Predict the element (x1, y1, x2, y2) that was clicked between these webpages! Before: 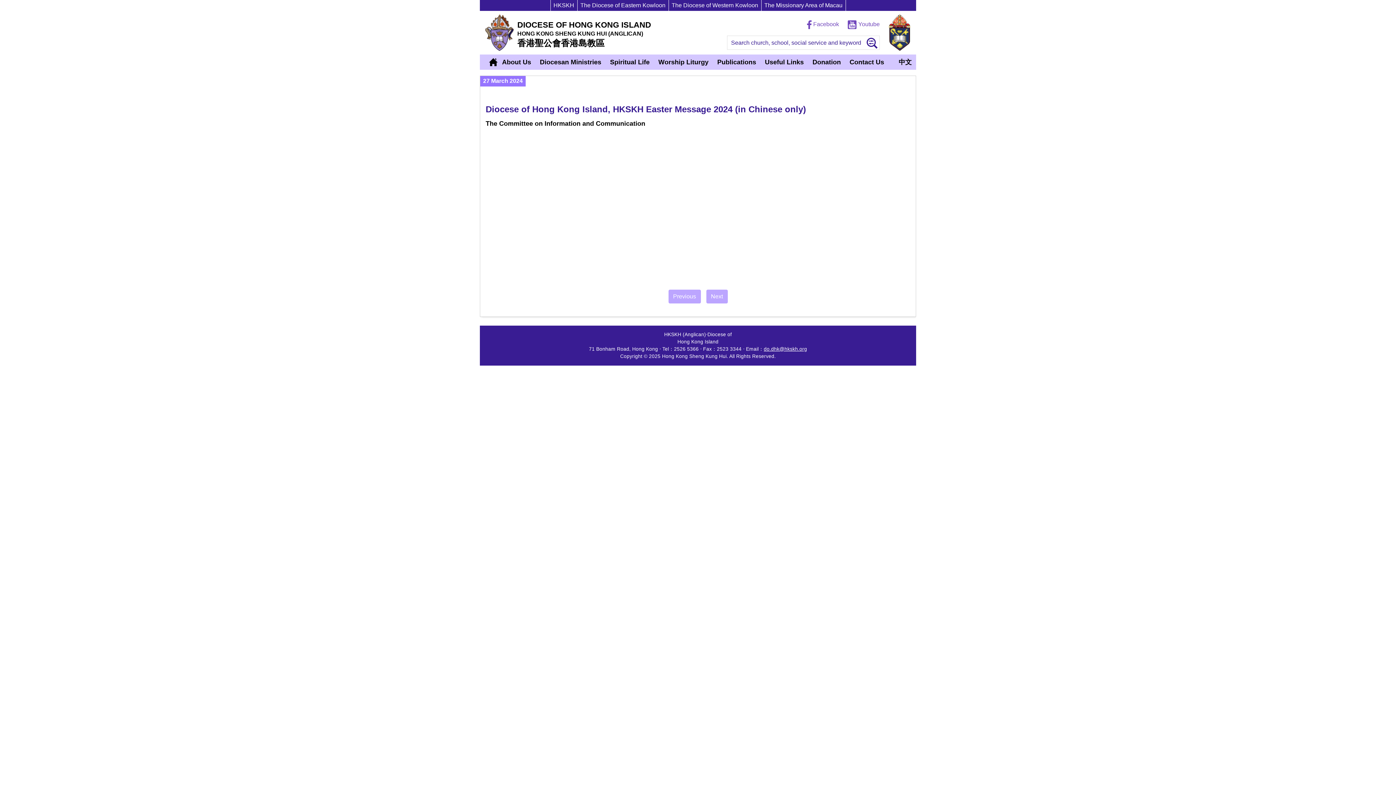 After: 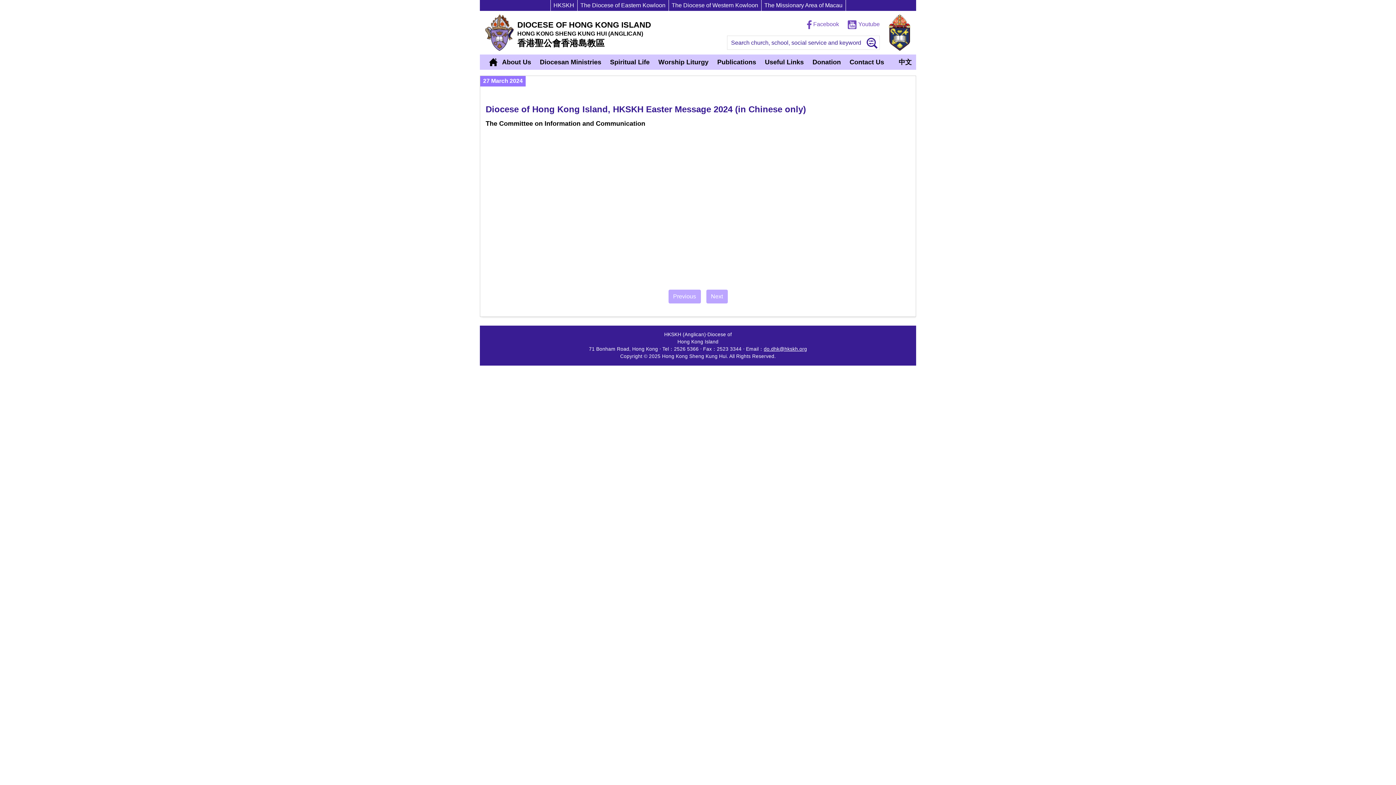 Action: label:  Facebook  bbox: (807, 21, 840, 27)